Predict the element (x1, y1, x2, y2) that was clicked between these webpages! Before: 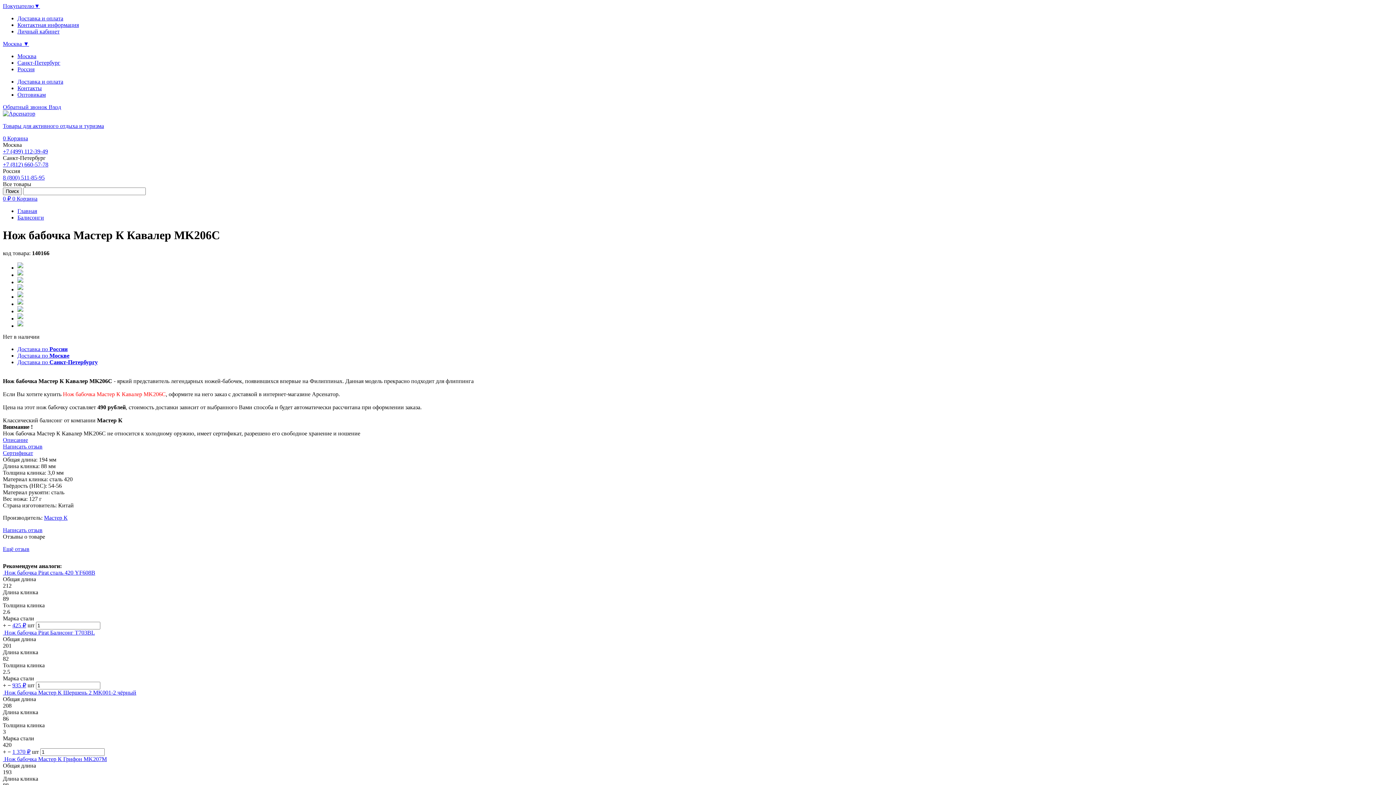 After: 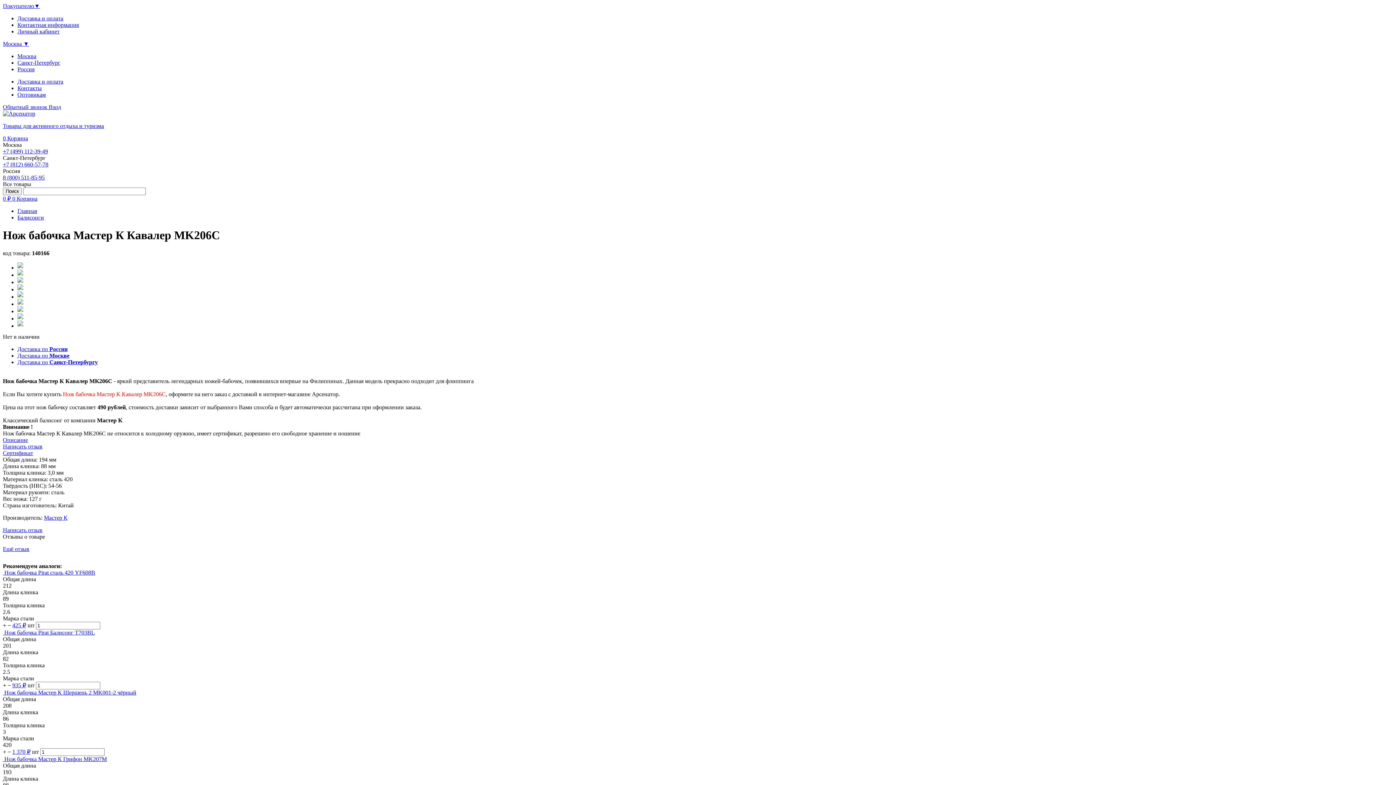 Action: bbox: (2, 2, 40, 9) label: Покупателю▼